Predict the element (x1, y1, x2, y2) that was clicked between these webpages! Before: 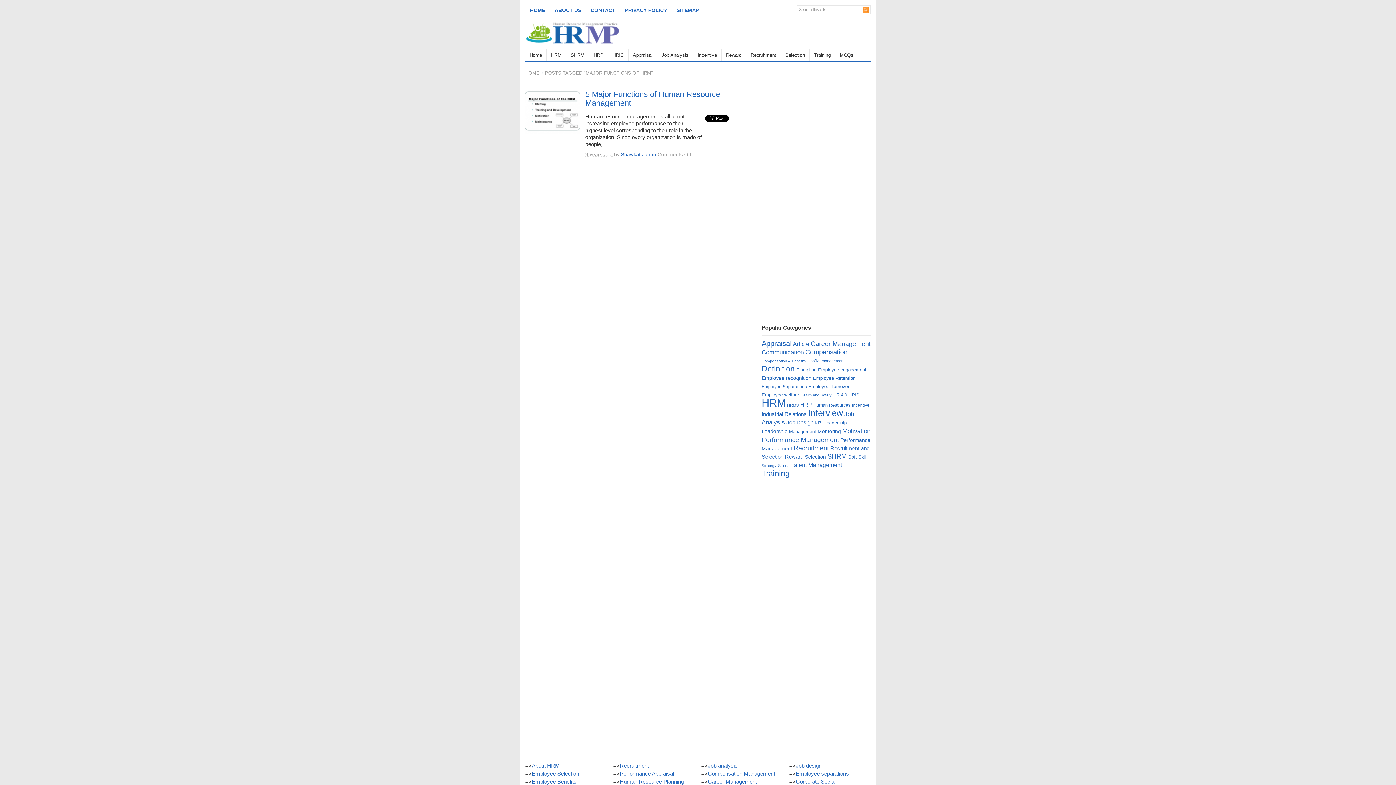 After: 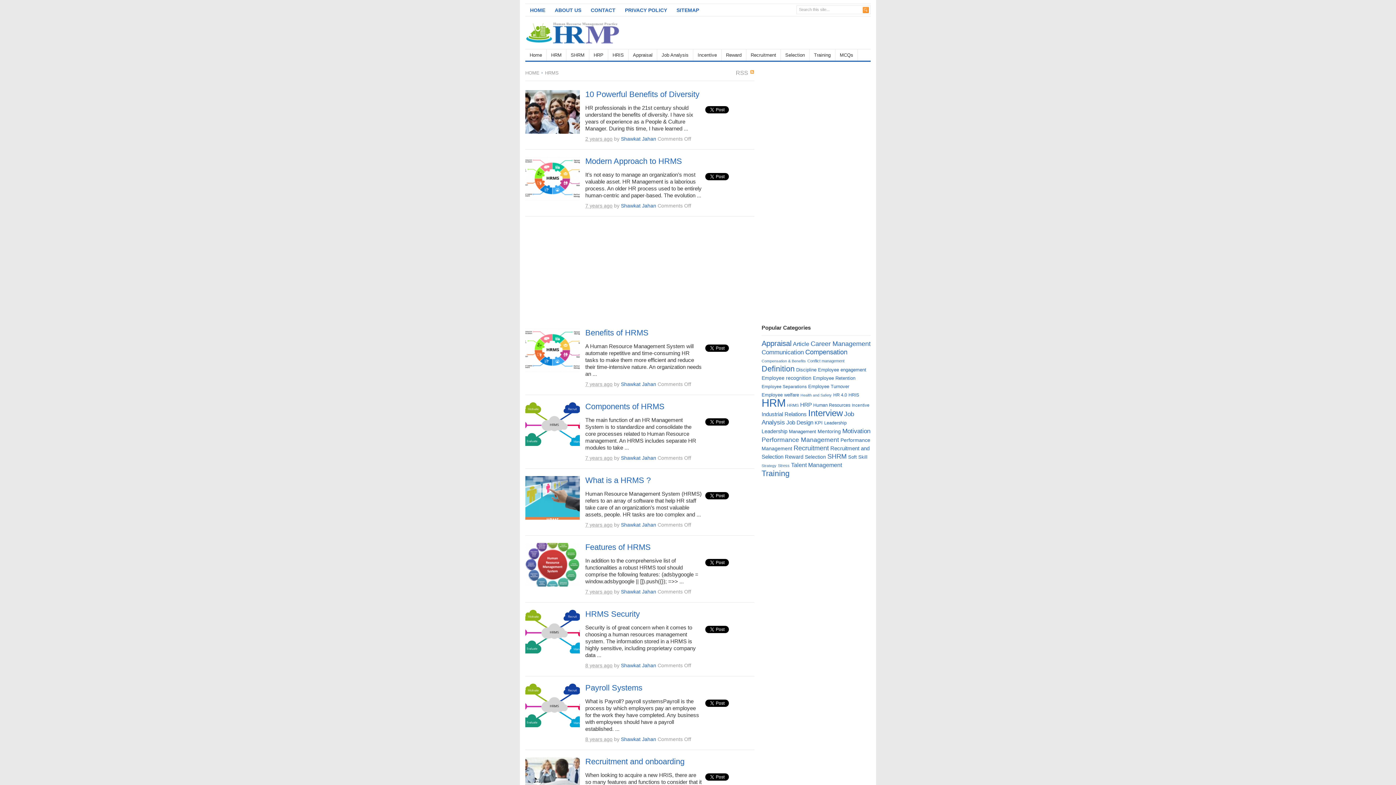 Action: label: HRMS (12 items) bbox: (787, 403, 798, 407)